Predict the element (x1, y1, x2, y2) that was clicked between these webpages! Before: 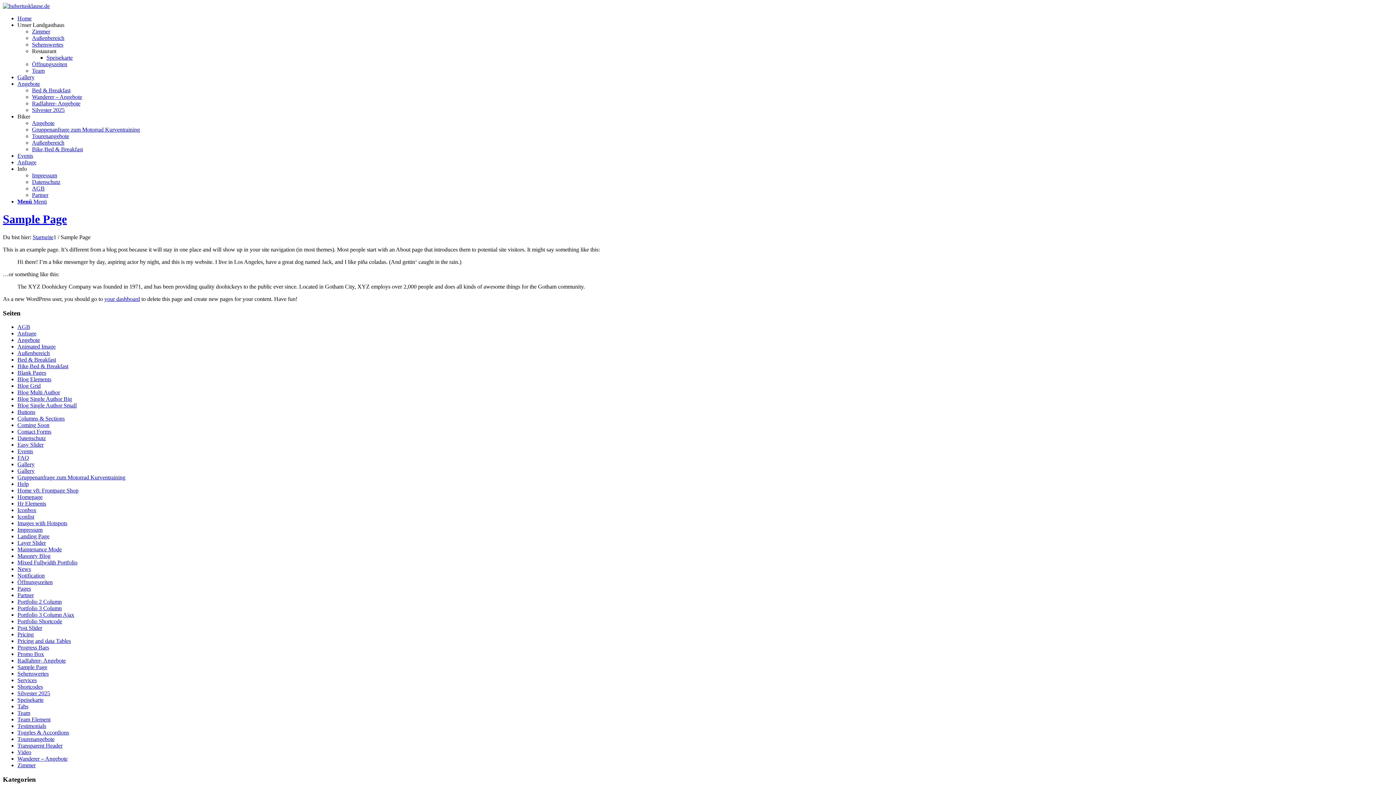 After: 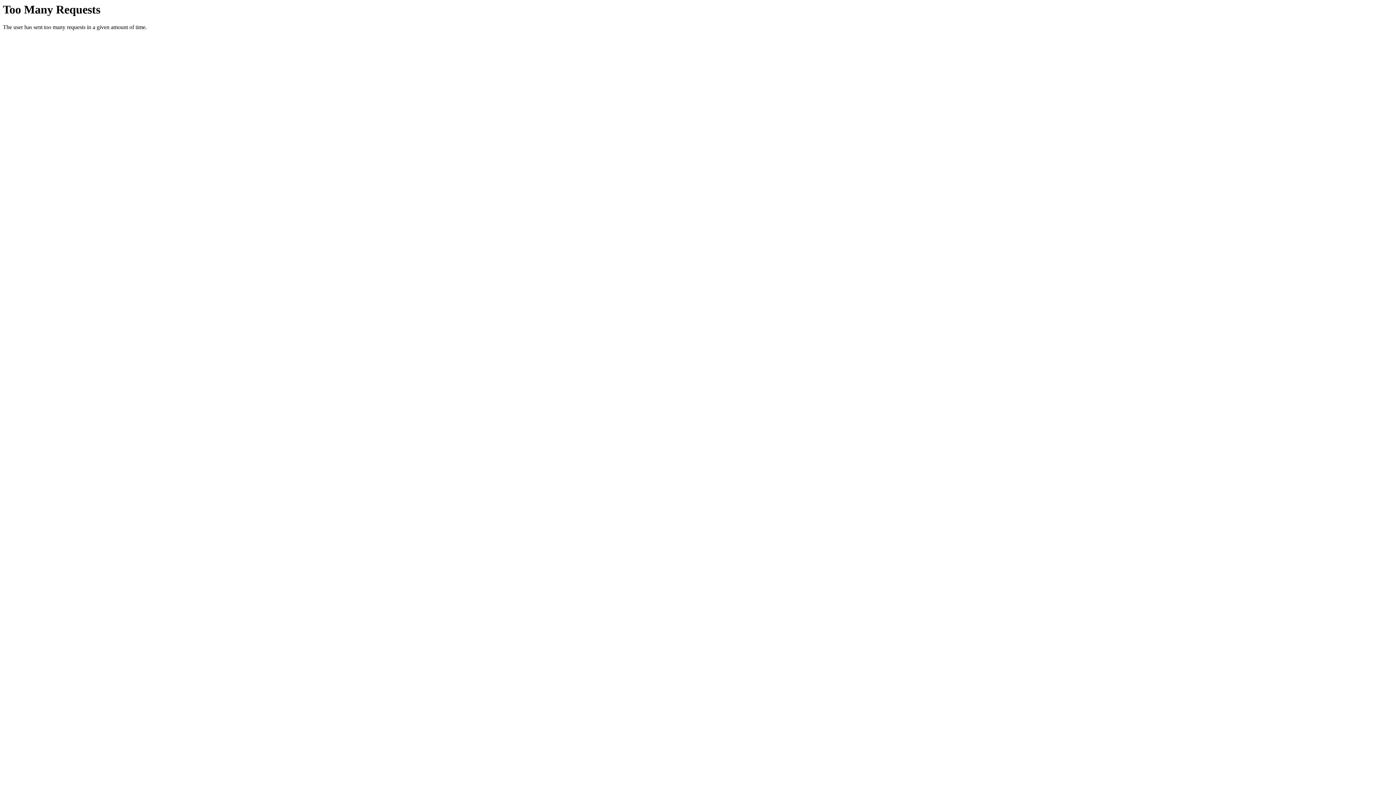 Action: bbox: (17, 743, 62, 749) label: Transparent Header